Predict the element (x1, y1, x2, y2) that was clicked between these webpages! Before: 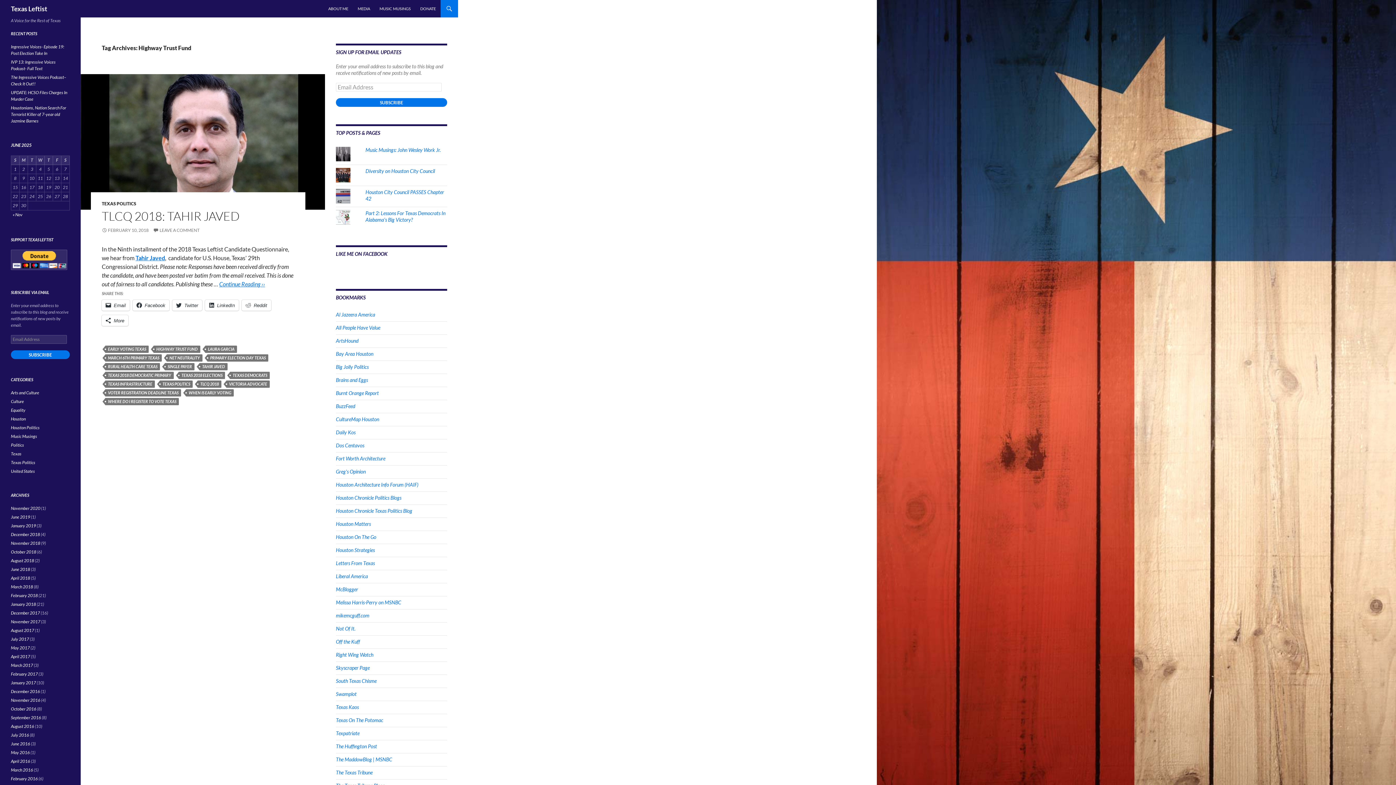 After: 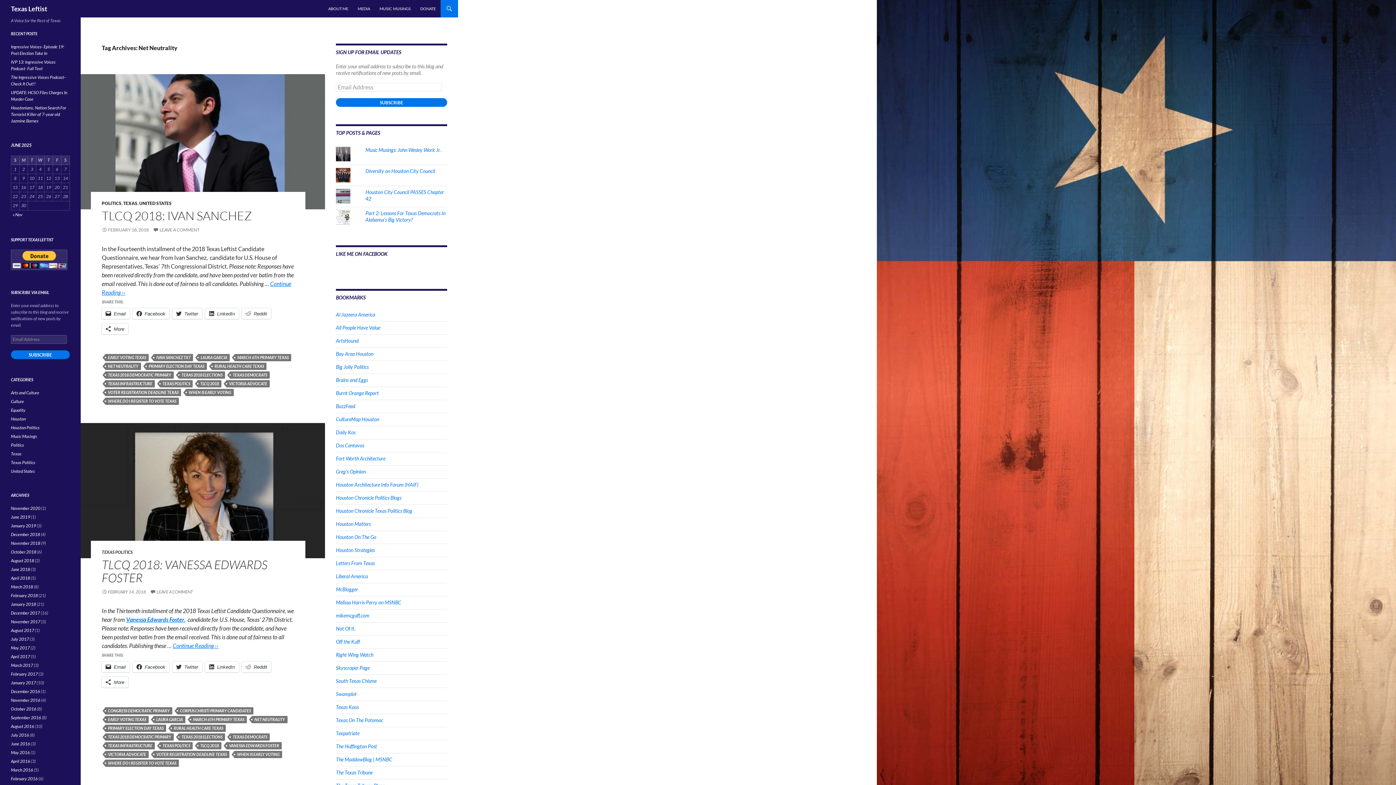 Action: bbox: (166, 354, 202, 361) label: NET NEUTRALITY